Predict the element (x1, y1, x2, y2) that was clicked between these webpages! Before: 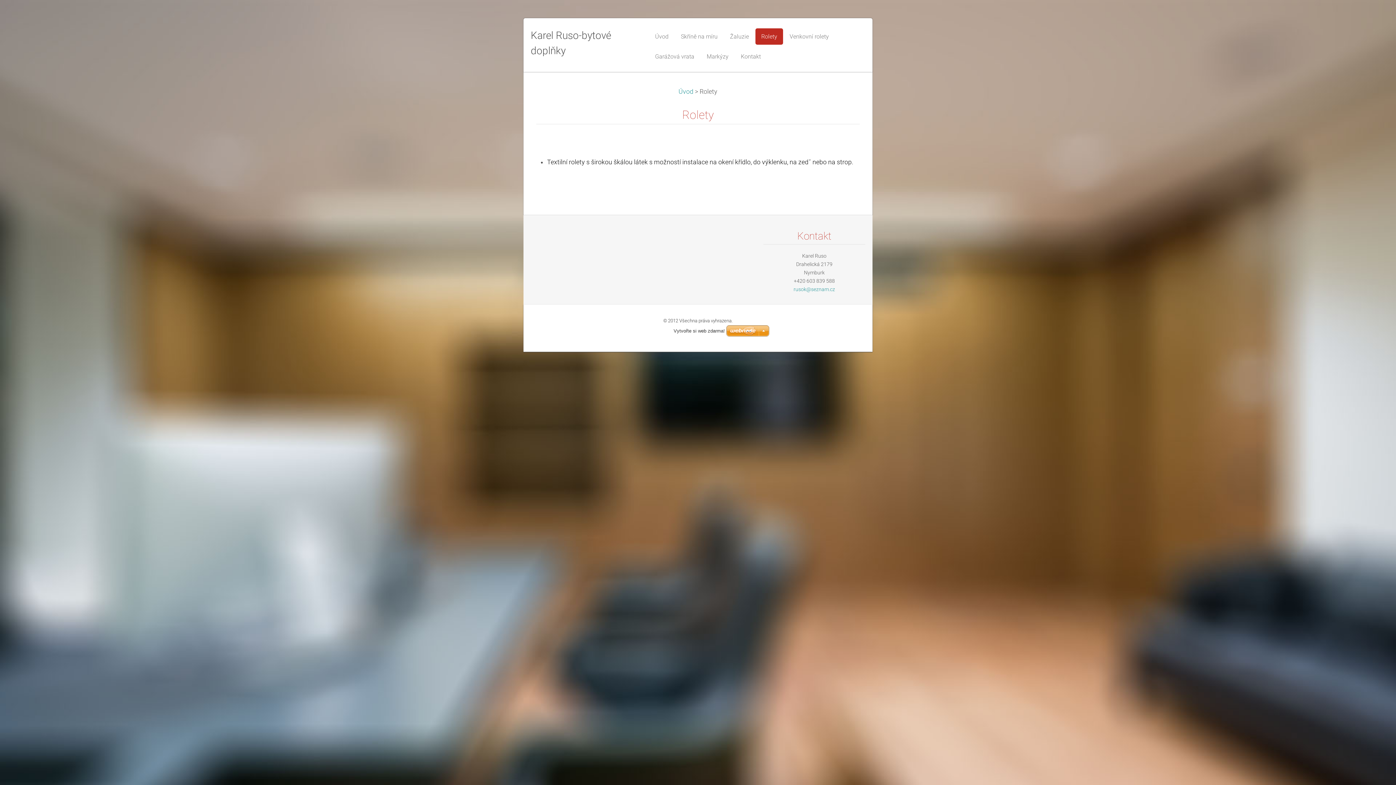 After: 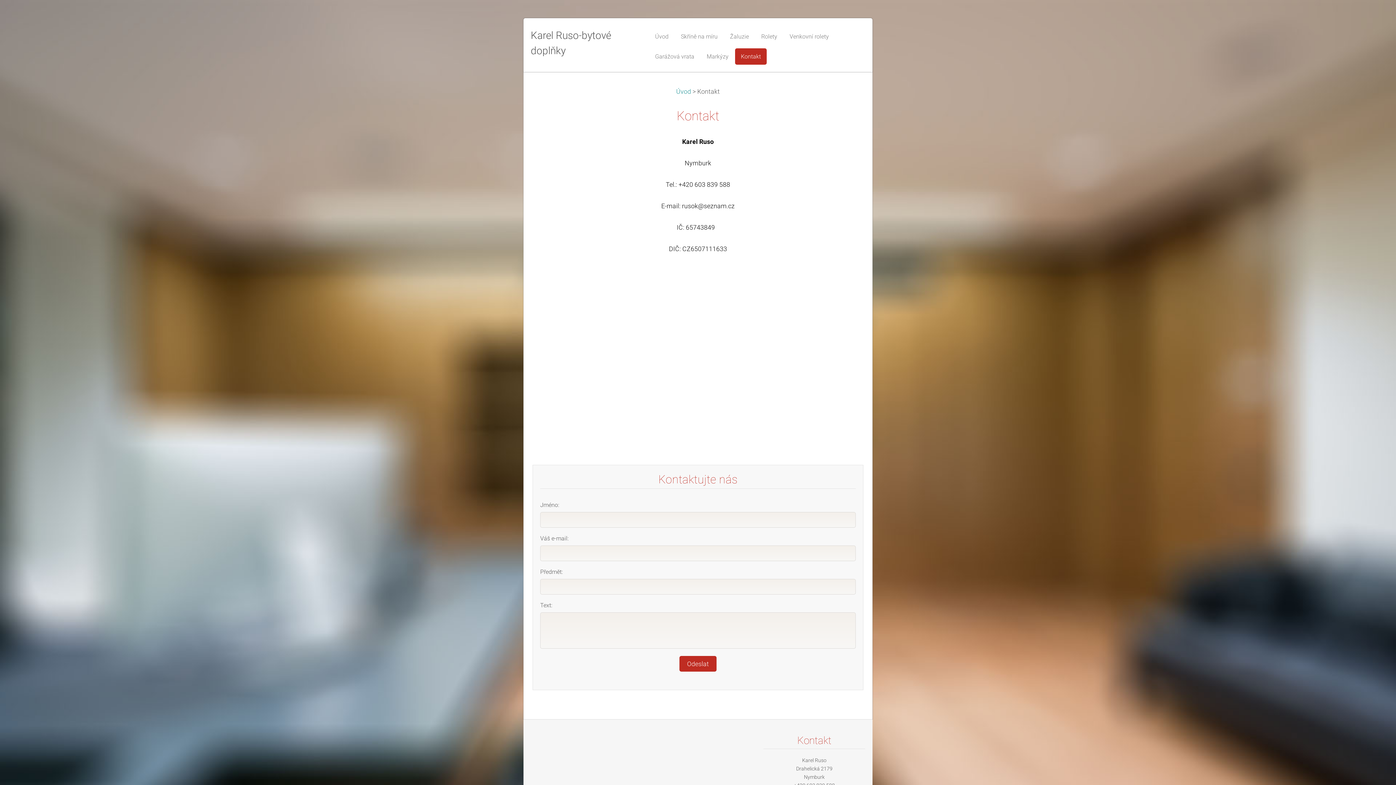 Action: bbox: (735, 48, 766, 64) label: Kontakt